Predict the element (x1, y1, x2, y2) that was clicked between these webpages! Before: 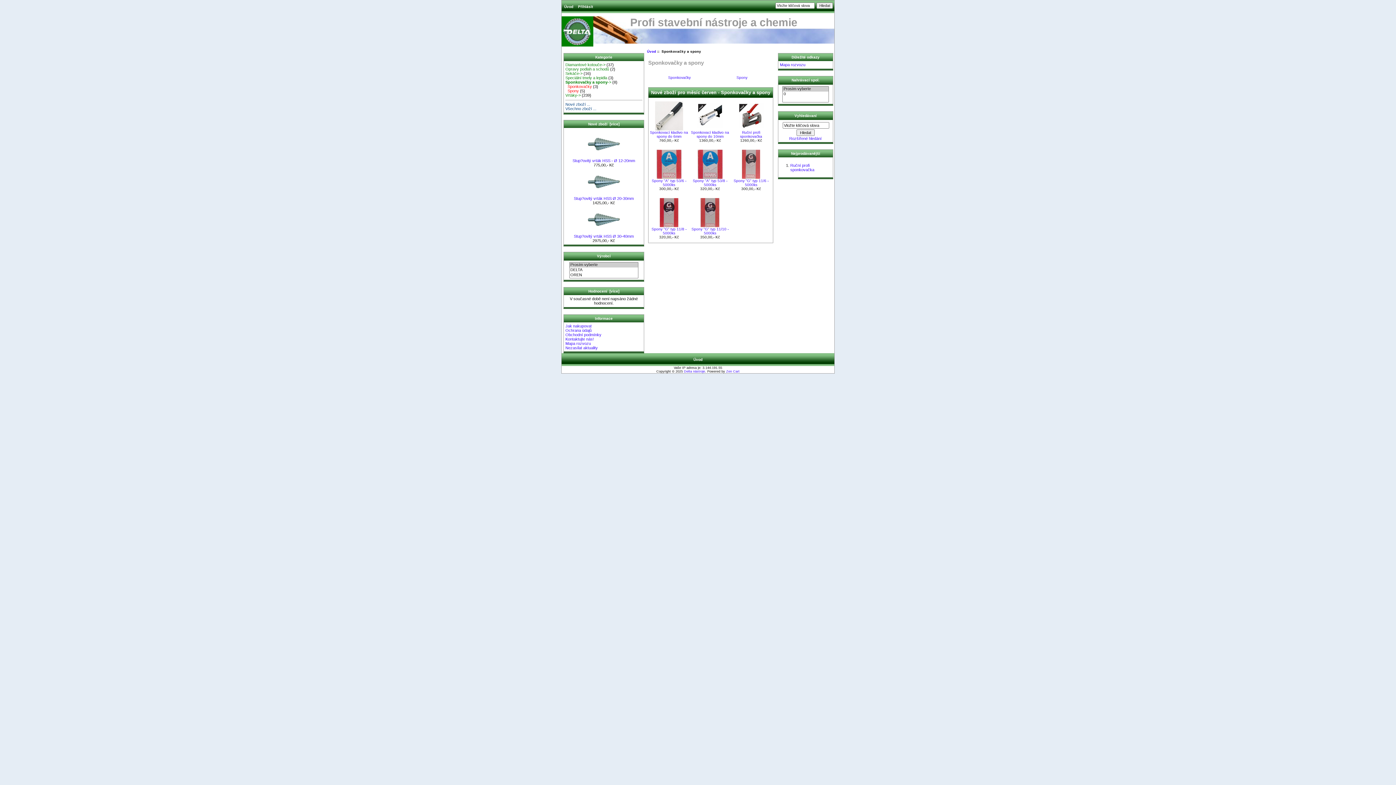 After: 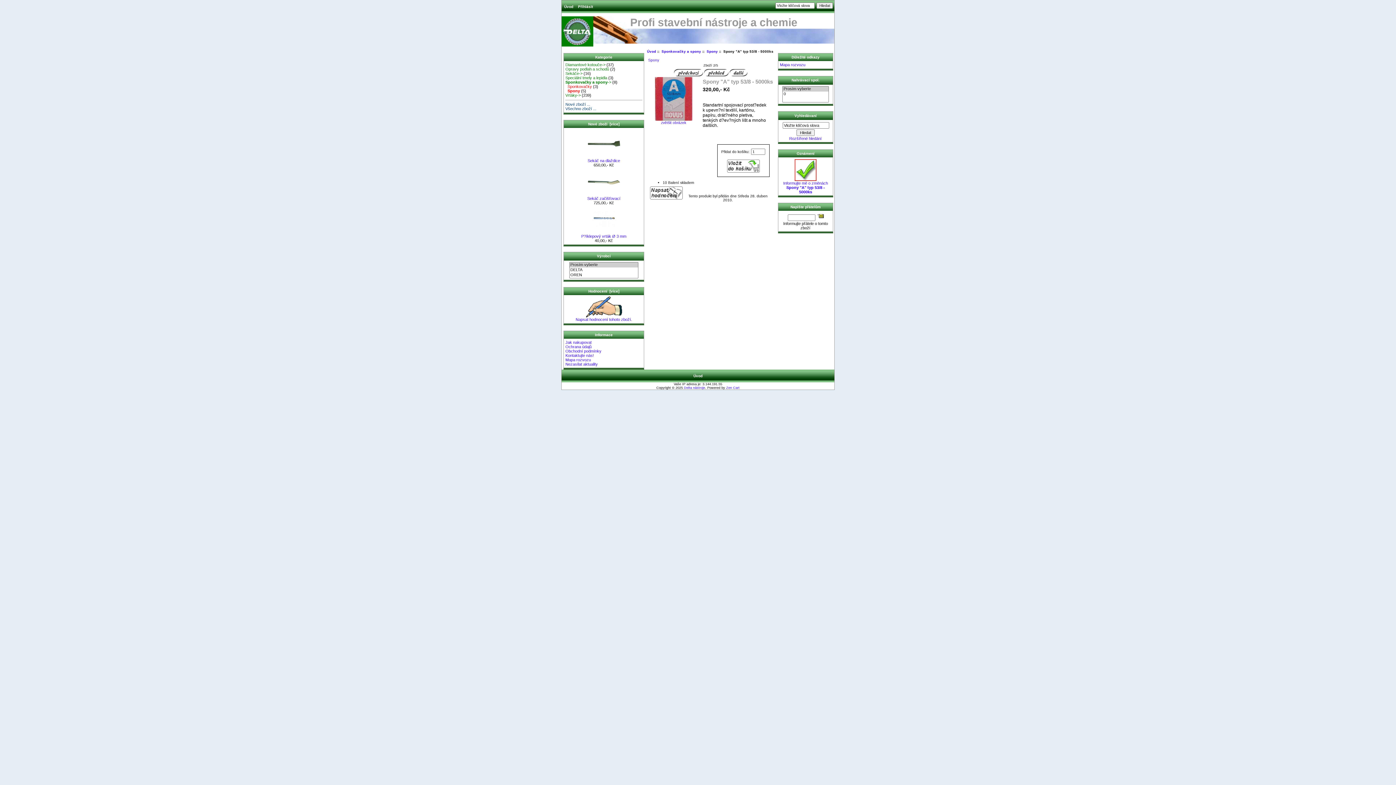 Action: bbox: (693, 178, 727, 186) label: Spony "A" typ 53/8 - 5000ks